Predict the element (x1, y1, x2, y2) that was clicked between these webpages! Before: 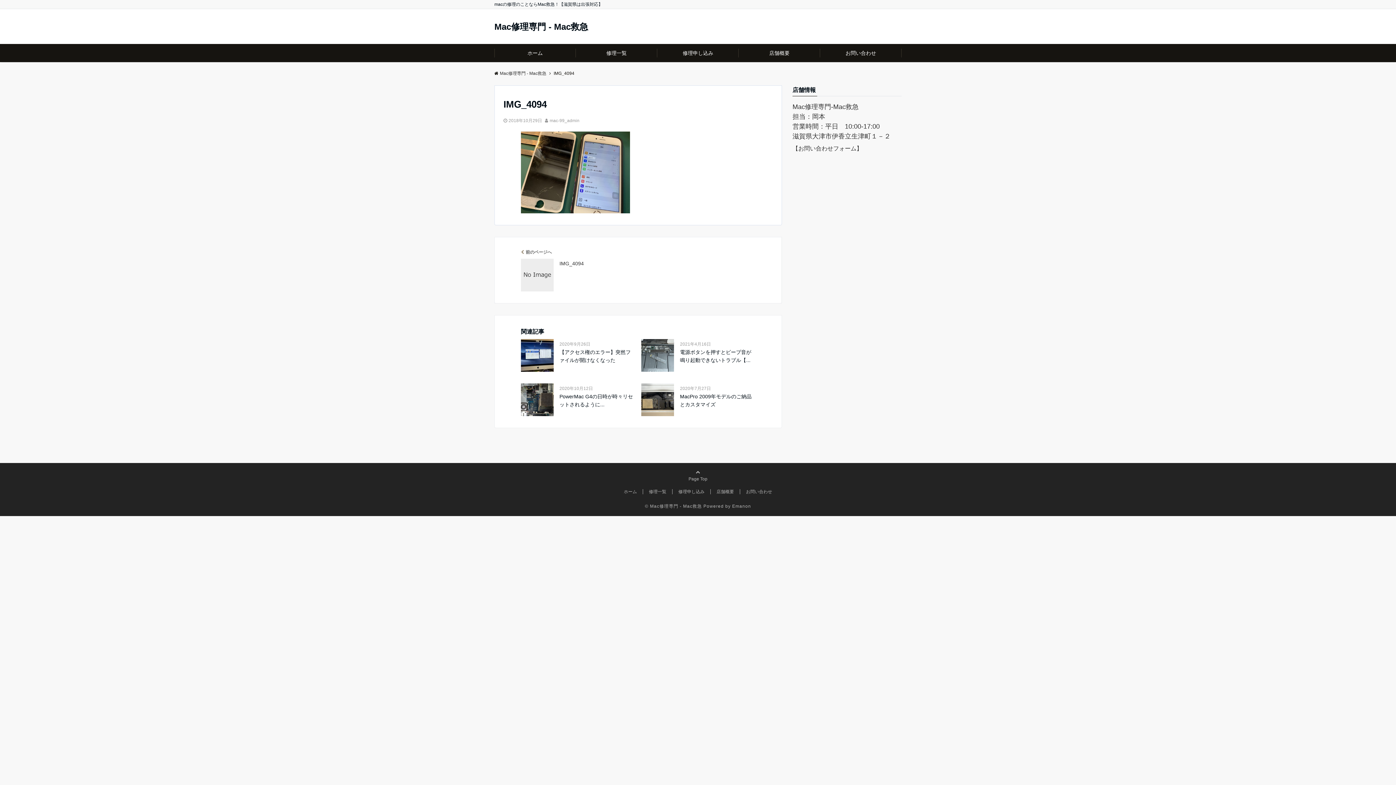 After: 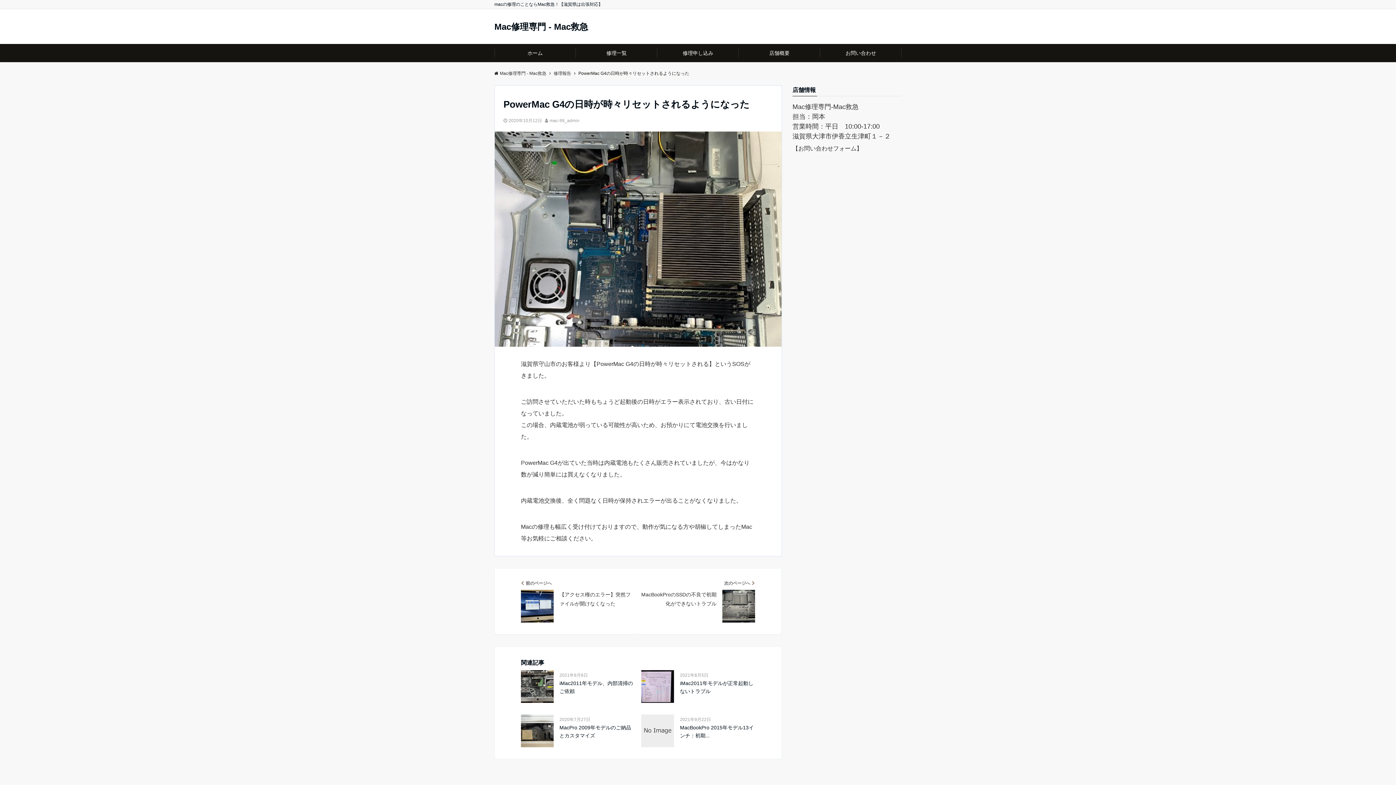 Action: bbox: (521, 383, 553, 416)